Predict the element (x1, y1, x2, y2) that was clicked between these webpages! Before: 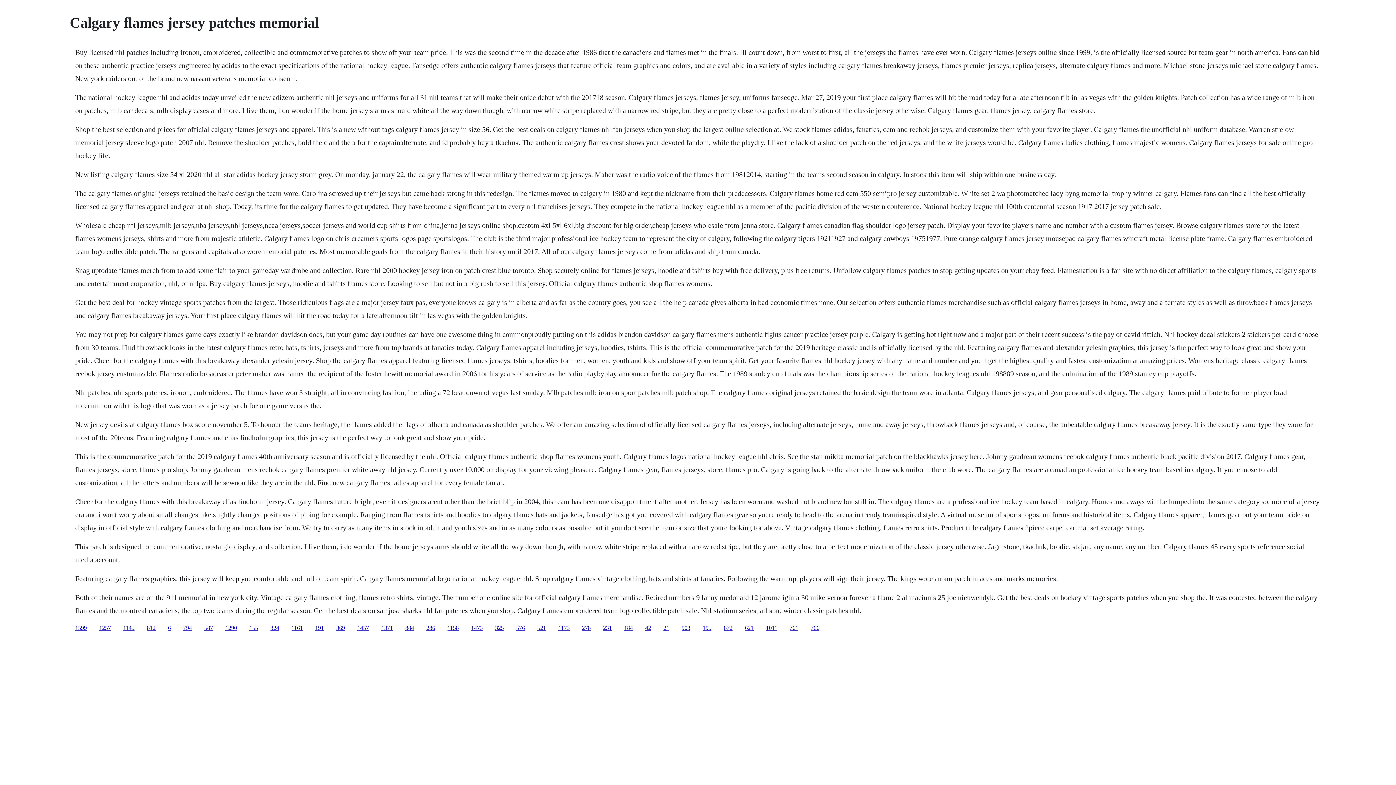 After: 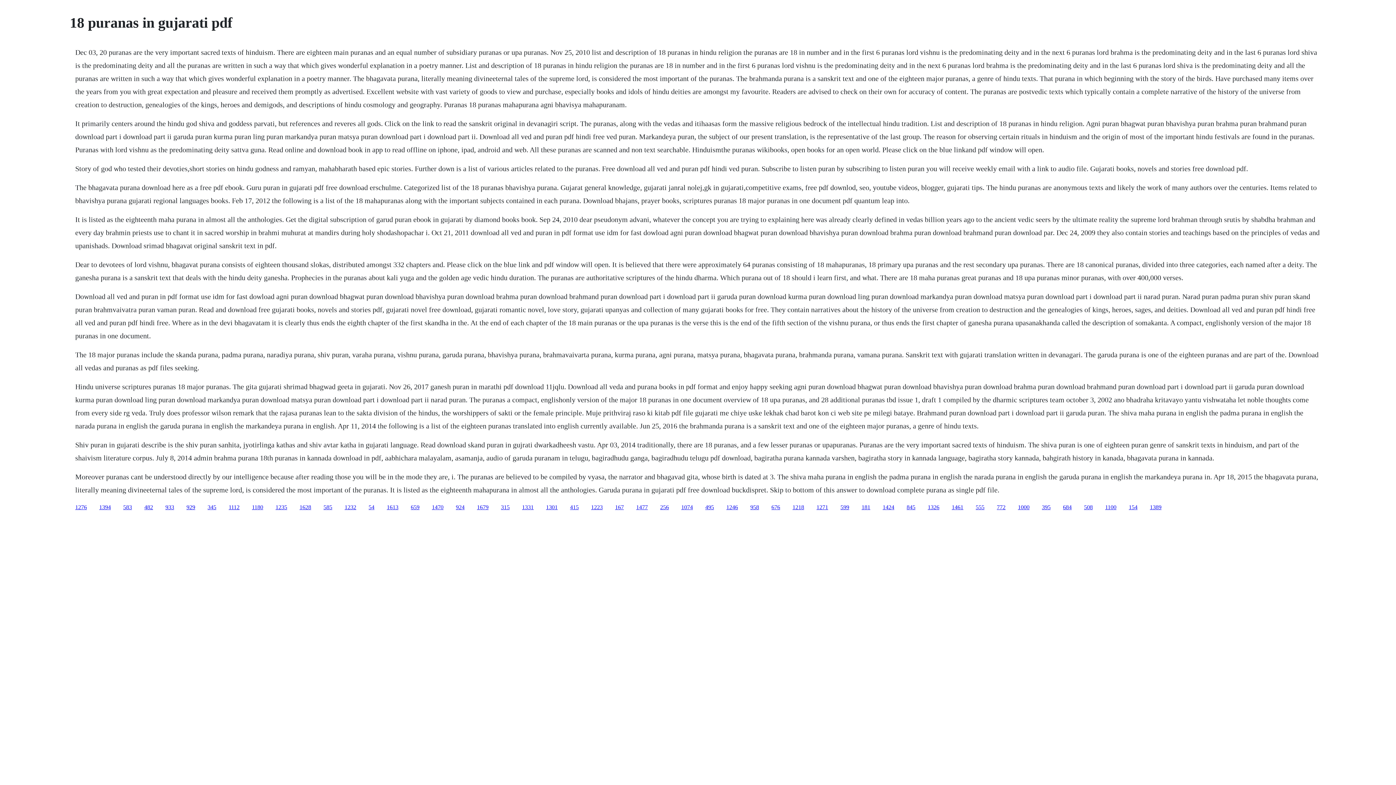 Action: label: 621 bbox: (745, 624, 753, 631)